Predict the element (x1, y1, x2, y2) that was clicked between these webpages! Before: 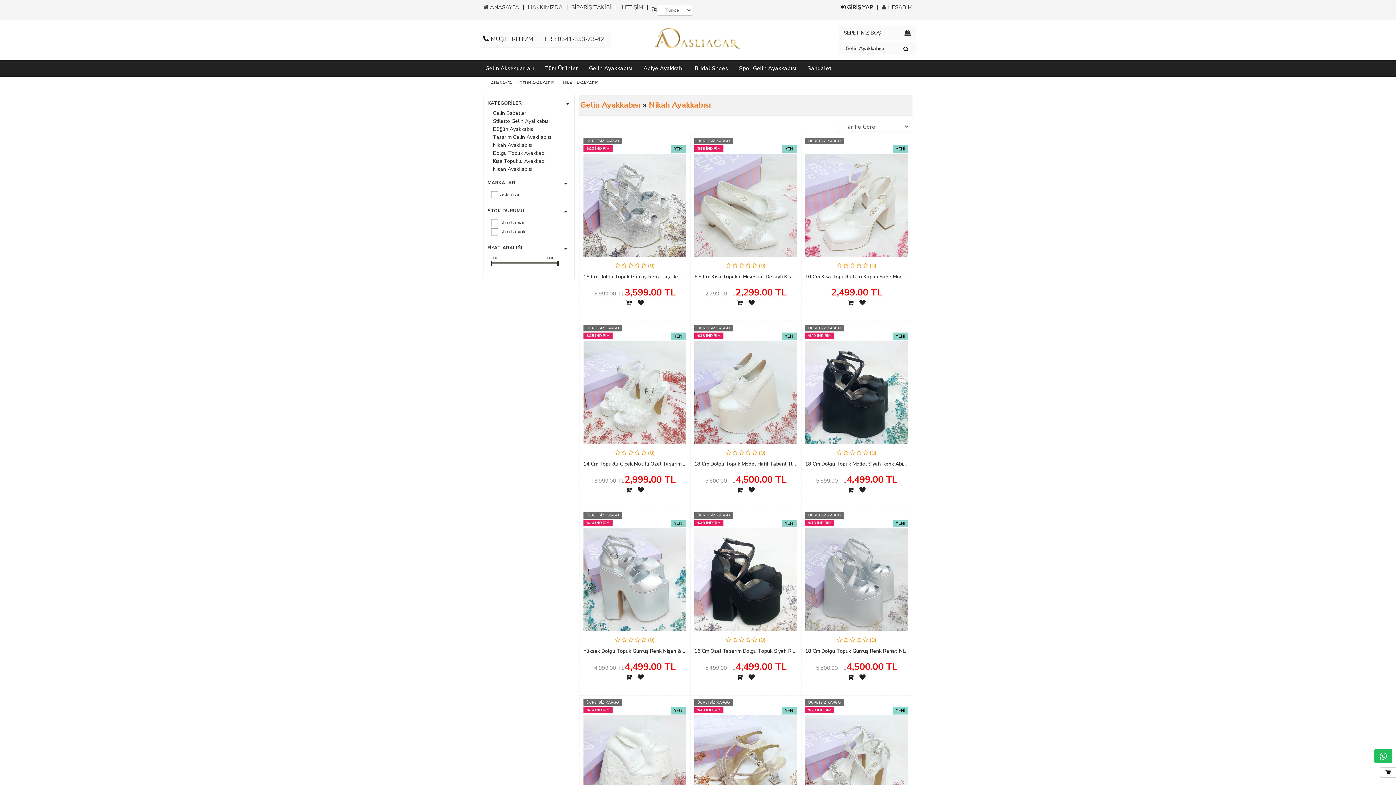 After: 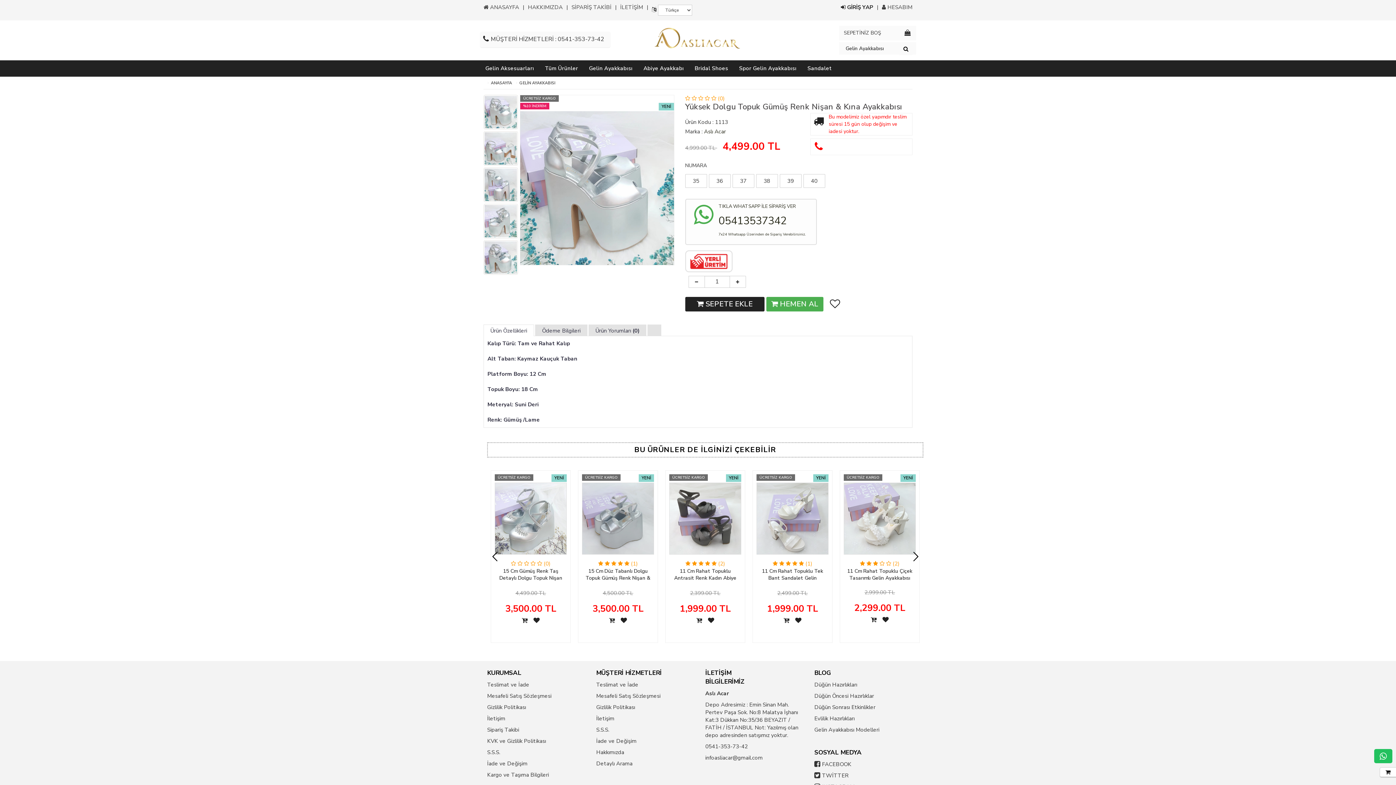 Action: bbox: (623, 674, 634, 680)